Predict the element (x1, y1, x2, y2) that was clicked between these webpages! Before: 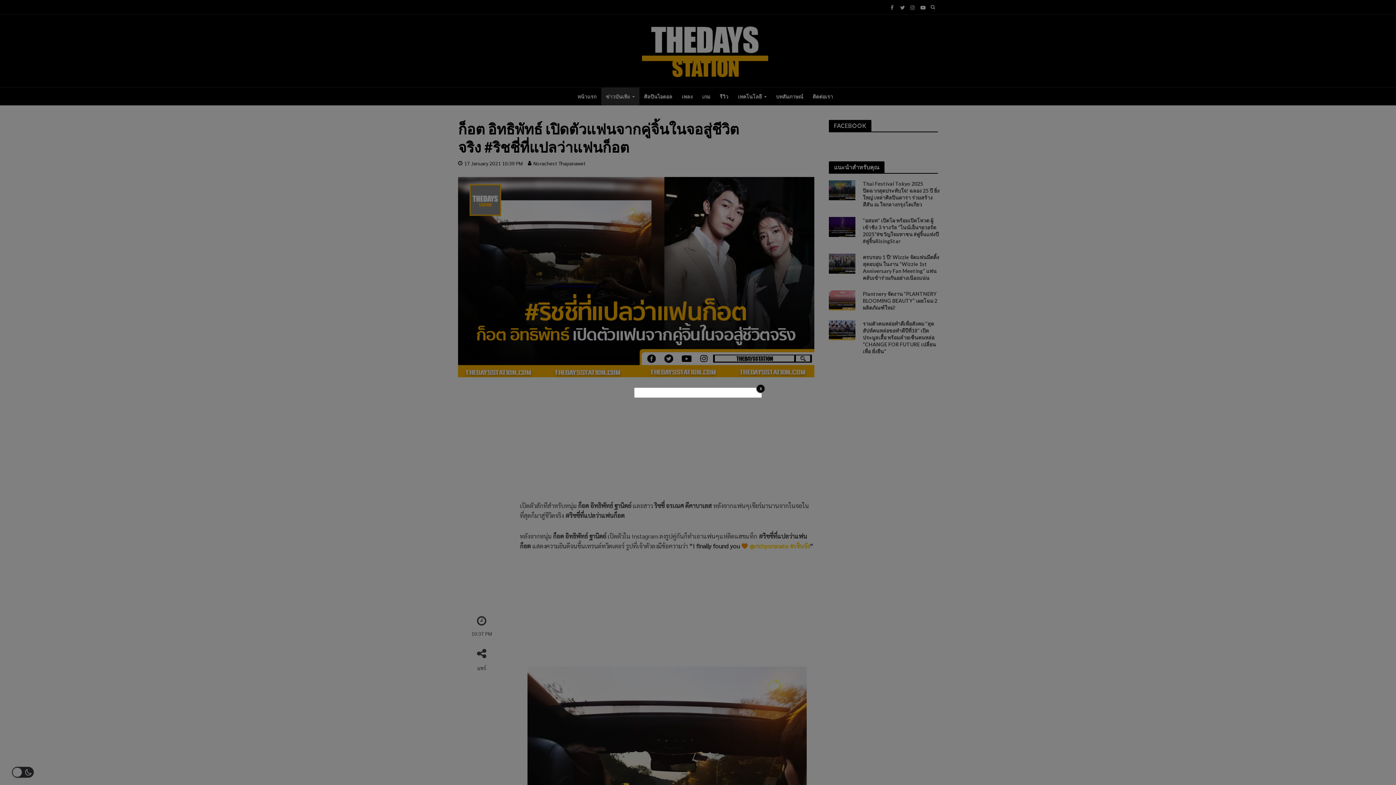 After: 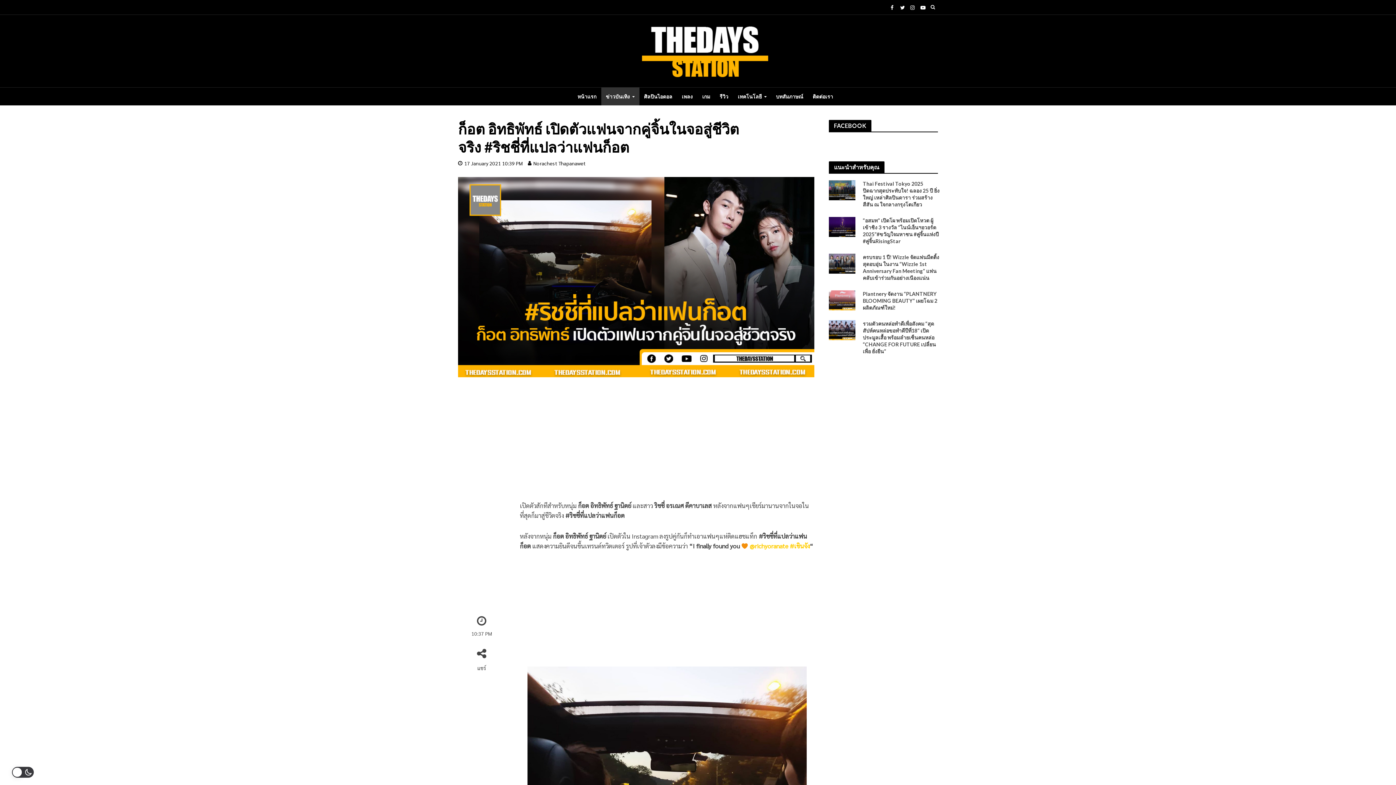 Action: bbox: (756, 384, 765, 393)